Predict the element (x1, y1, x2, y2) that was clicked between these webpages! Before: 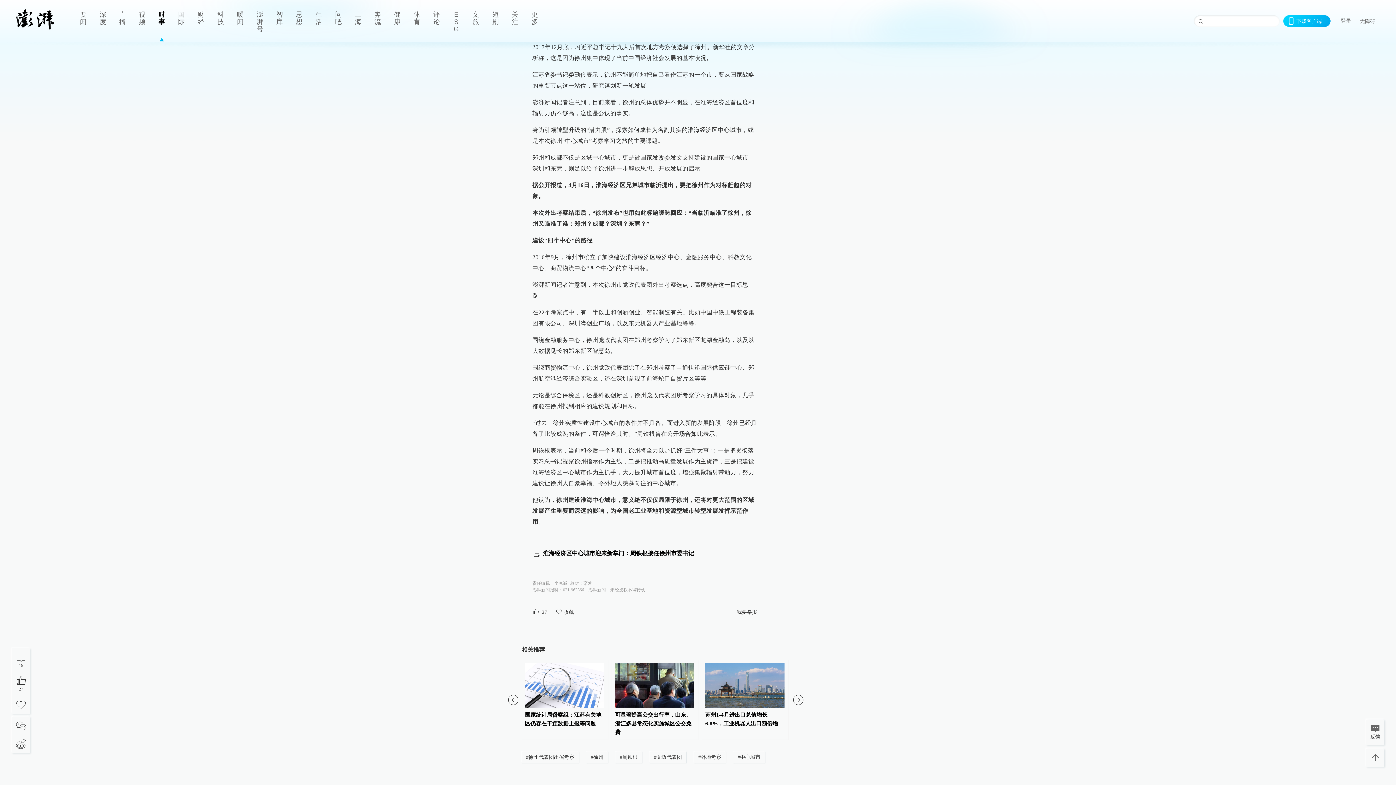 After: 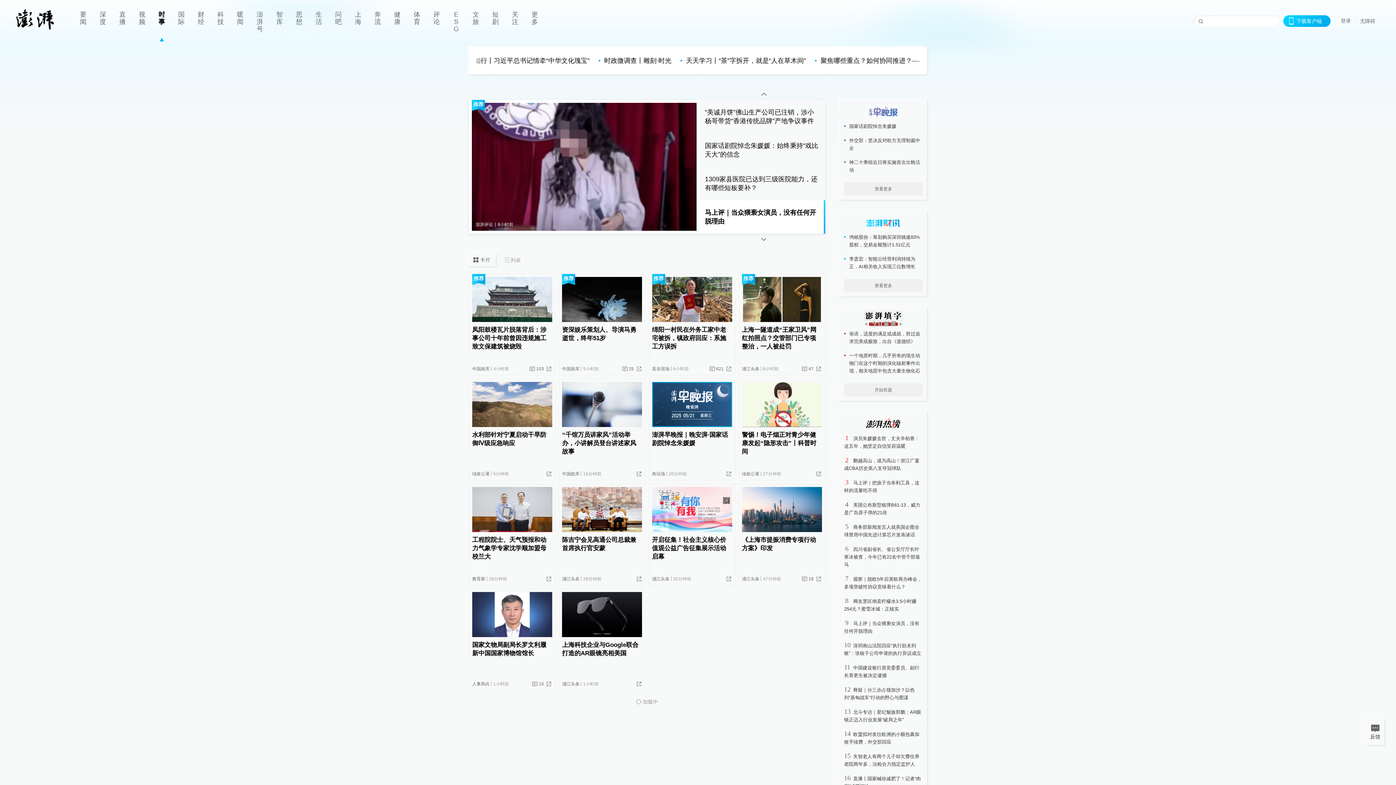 Action: bbox: (152, 0, 171, 41) label: 时事